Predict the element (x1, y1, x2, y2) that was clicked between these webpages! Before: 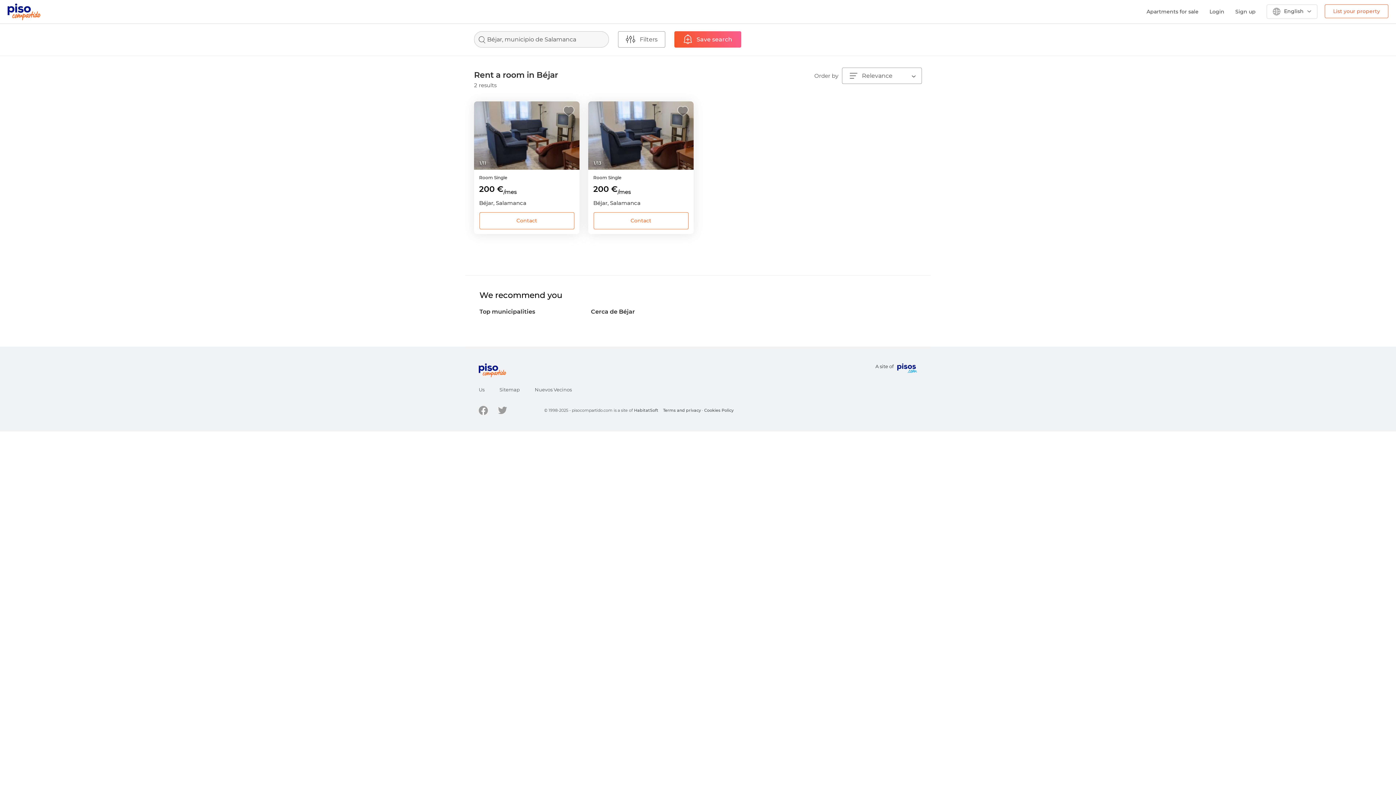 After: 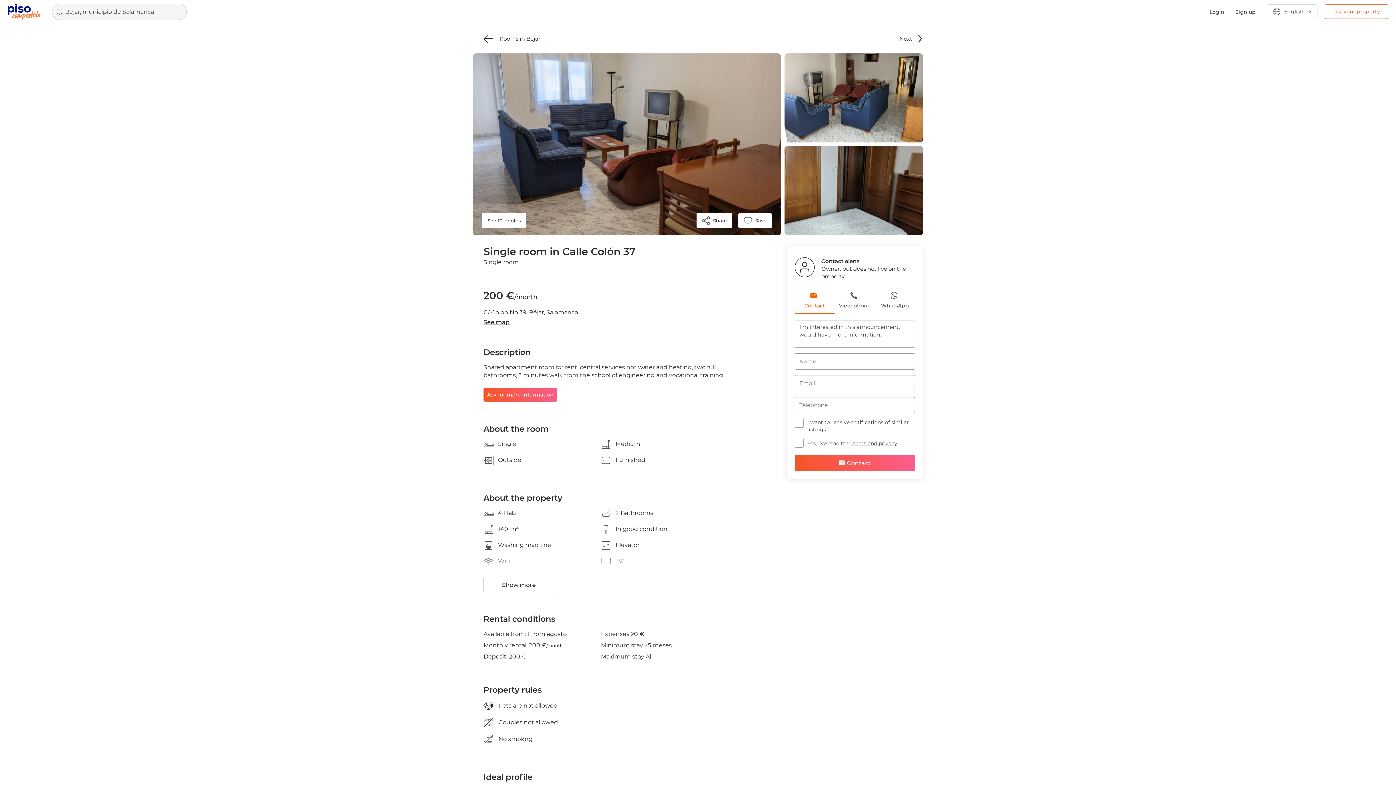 Action: bbox: (474, 169, 579, 229) label: Room Single
200 €/mes
Béjar, Salamanca
Contact